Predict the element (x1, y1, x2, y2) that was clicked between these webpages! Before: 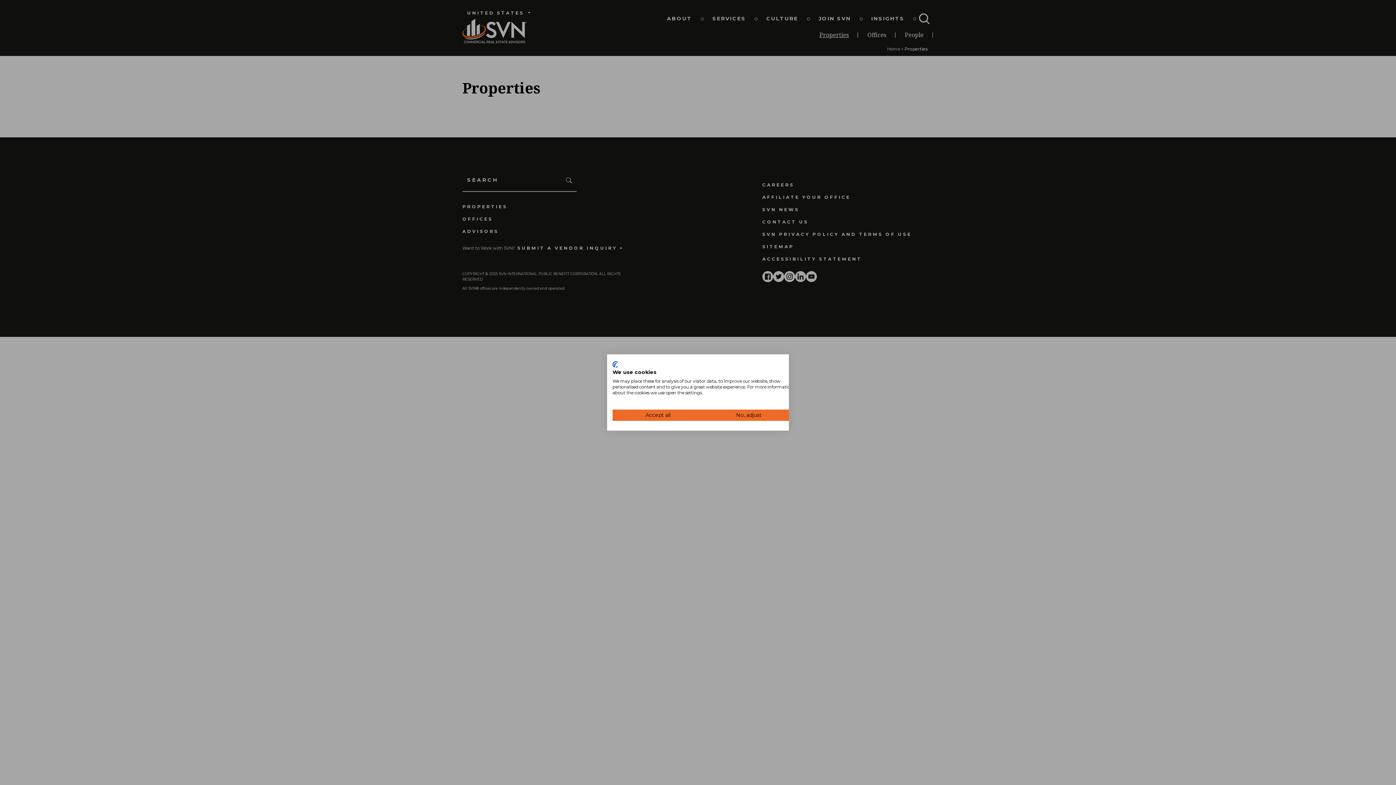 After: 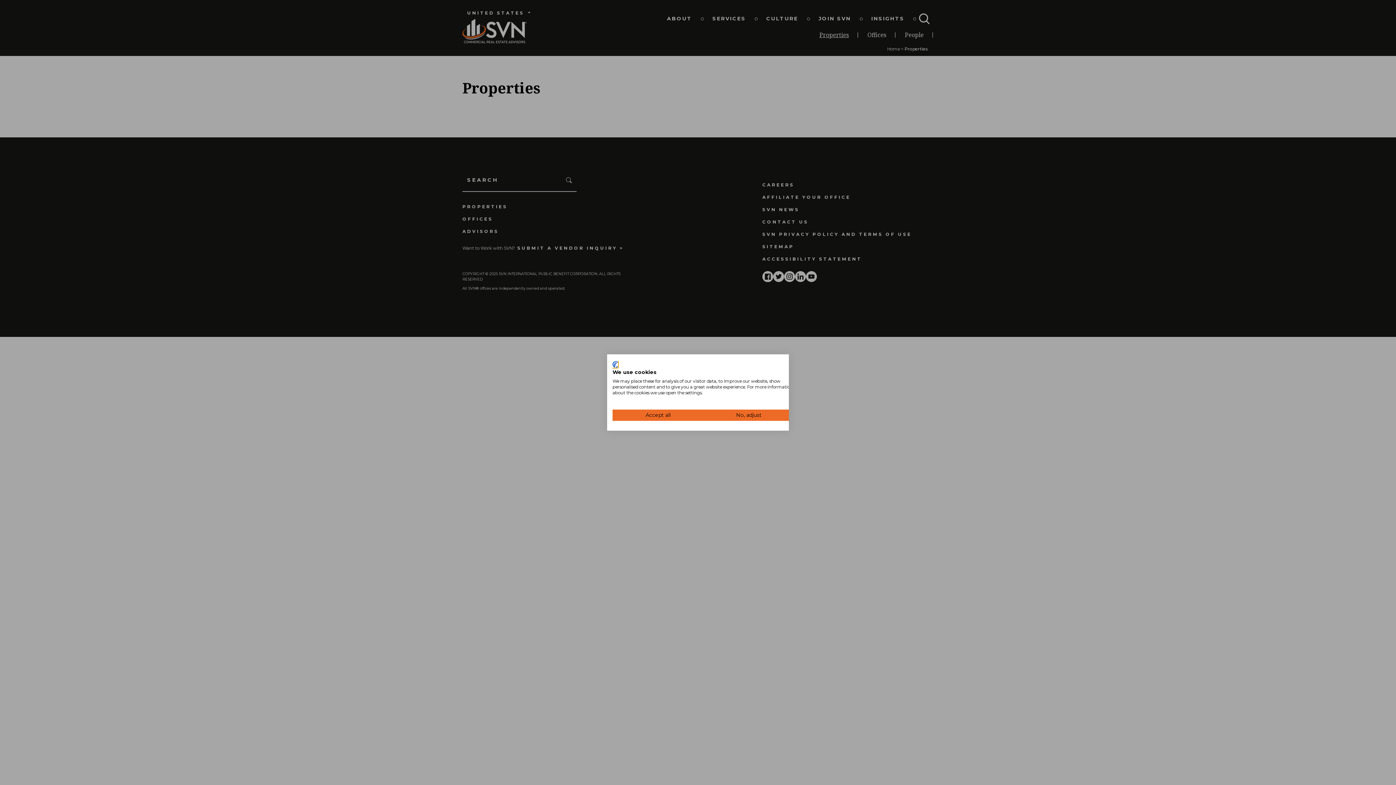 Action: label: CookieFirst logo. External link. Opens in a new tab or window. bbox: (612, 361, 618, 368)